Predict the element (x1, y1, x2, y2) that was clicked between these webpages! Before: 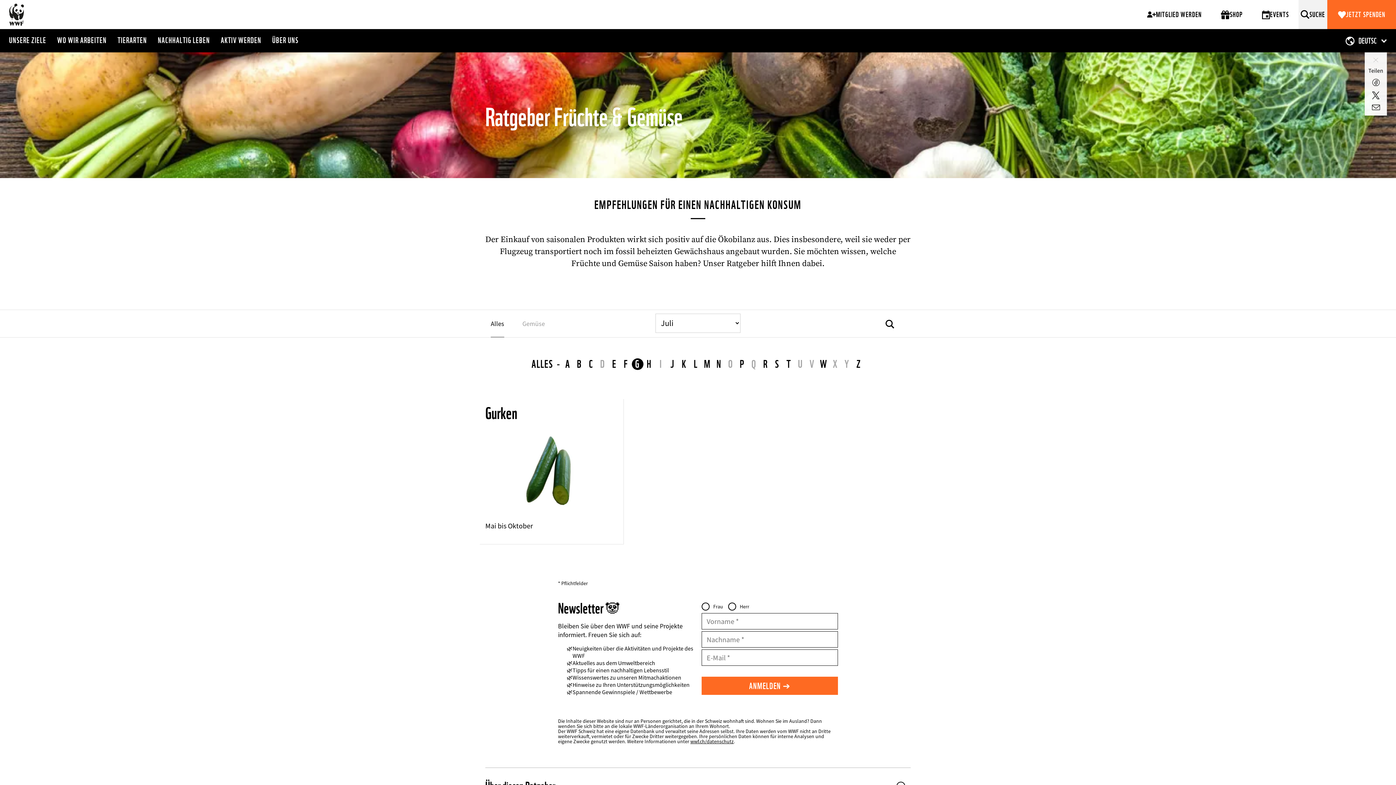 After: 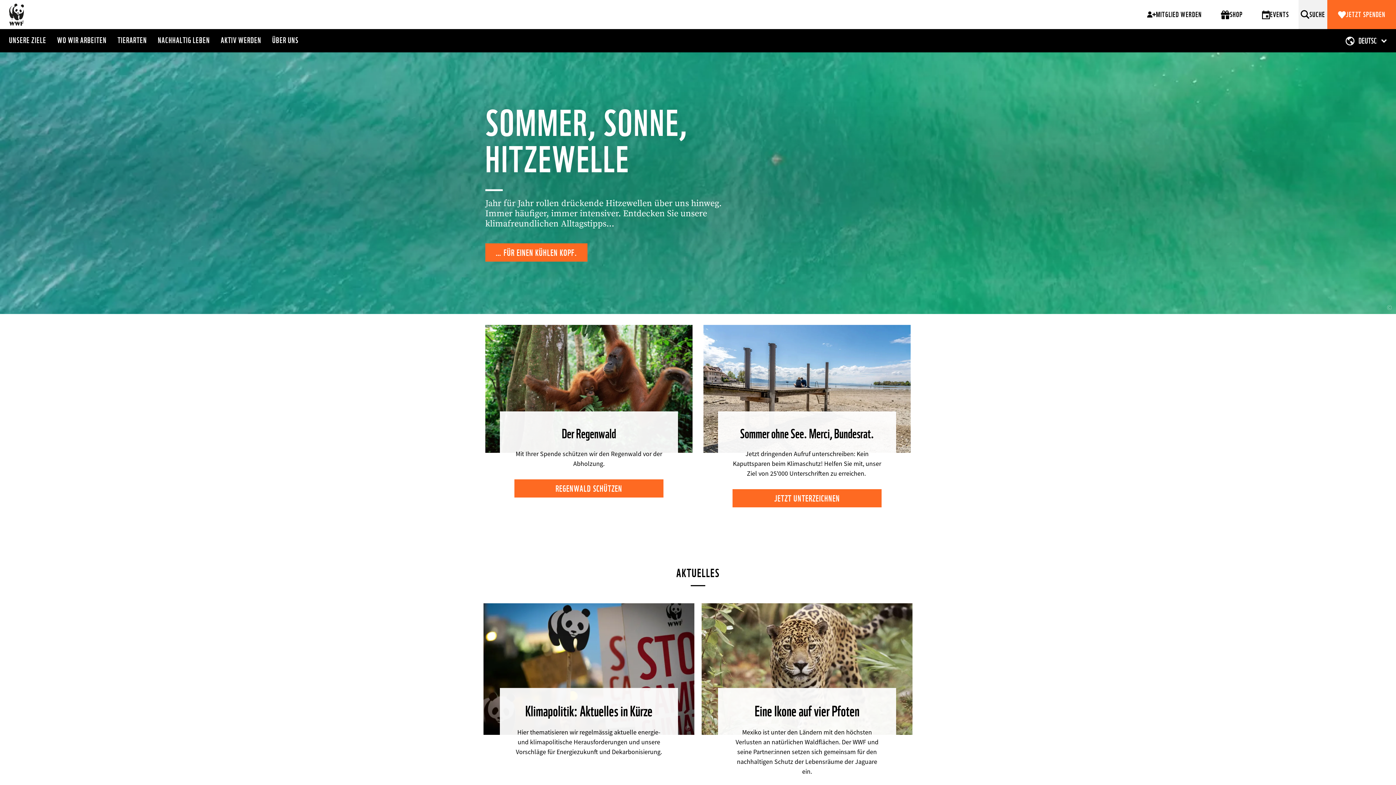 Action: bbox: (9, 3, 24, 25)